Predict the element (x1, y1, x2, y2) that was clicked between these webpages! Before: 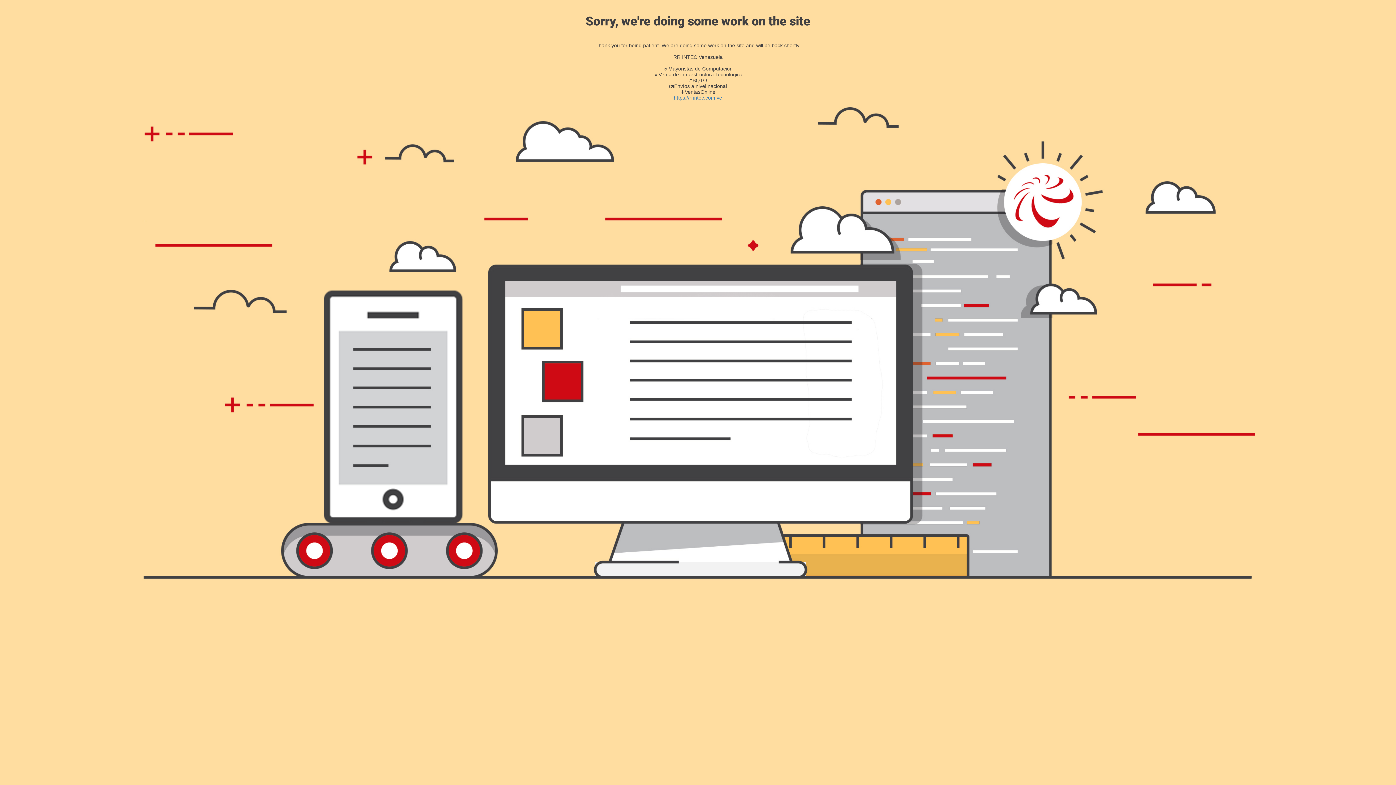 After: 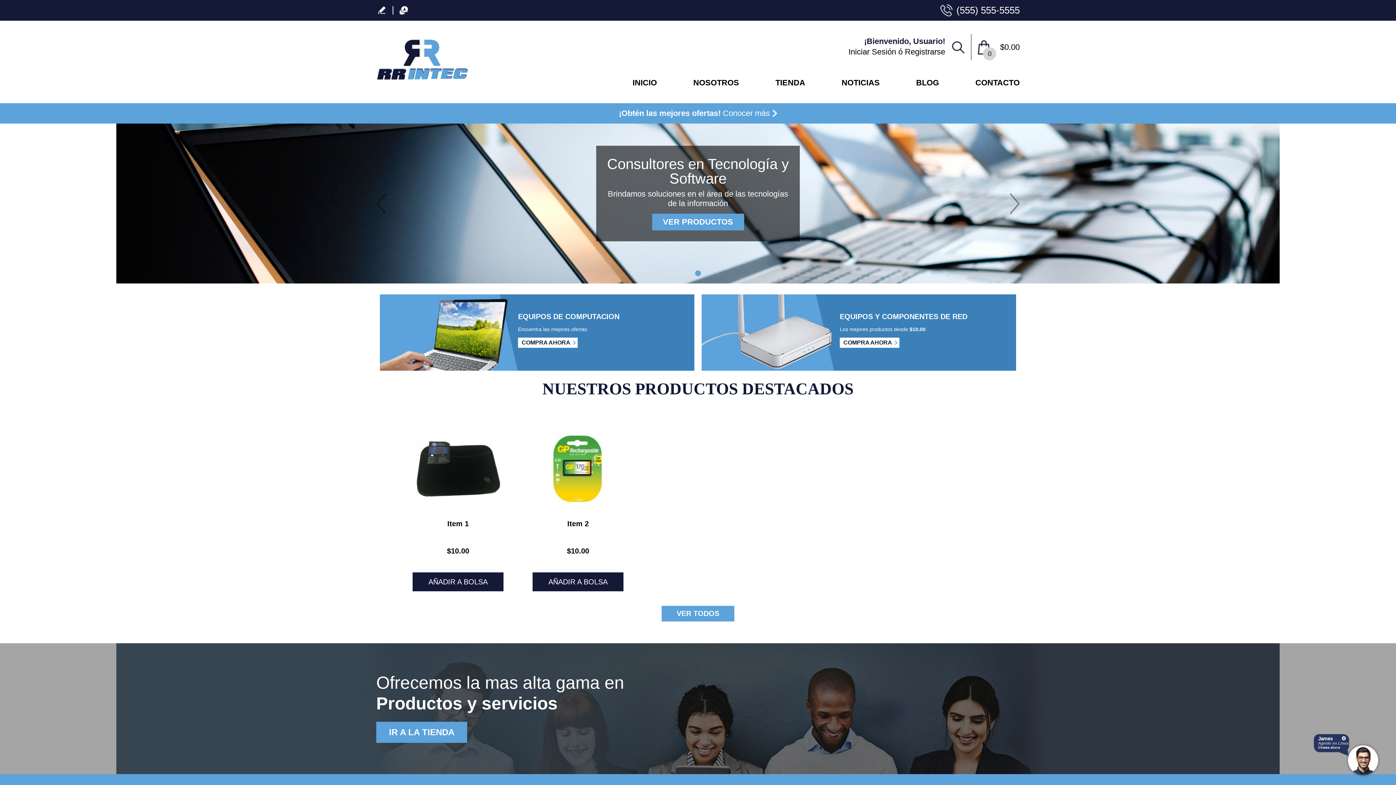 Action: label: https://rrintec.com.ve bbox: (674, 94, 722, 100)